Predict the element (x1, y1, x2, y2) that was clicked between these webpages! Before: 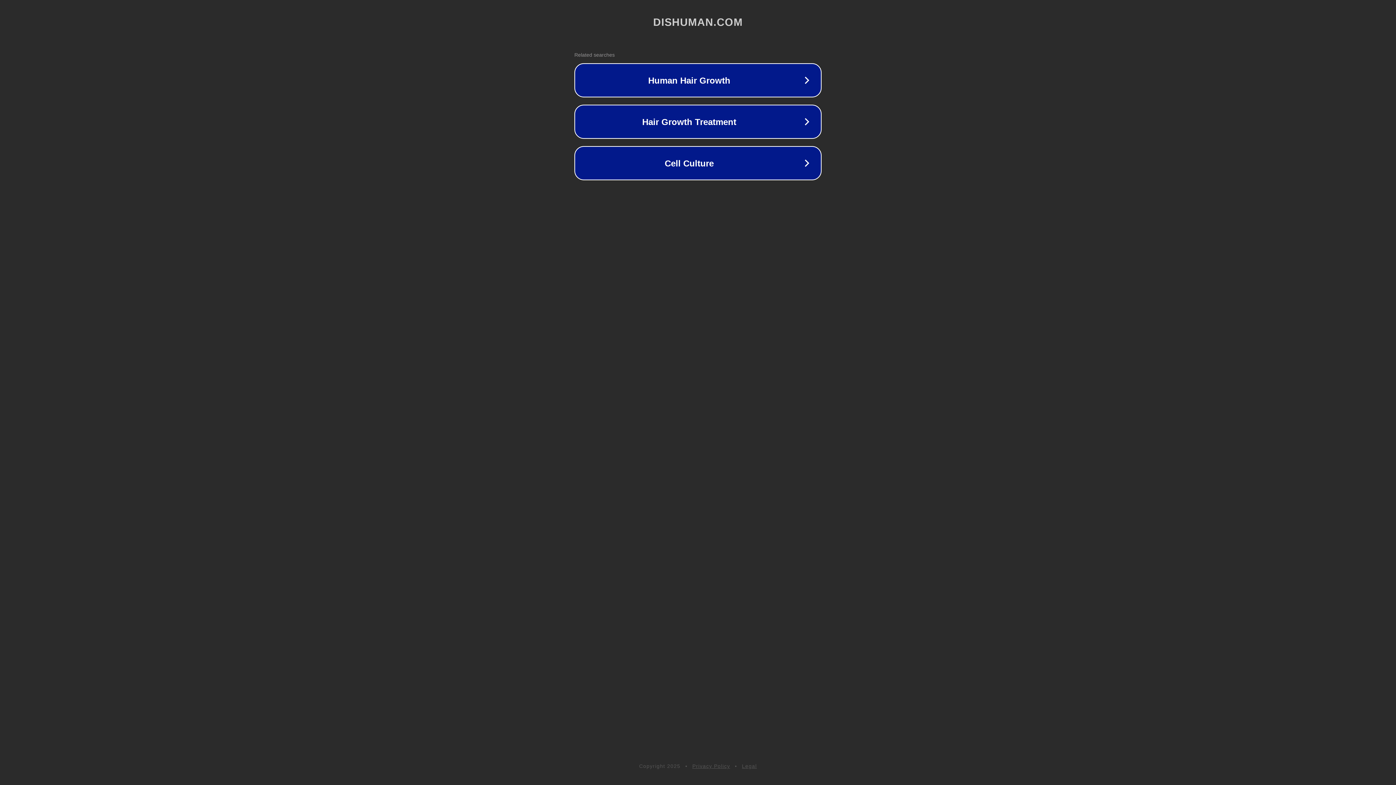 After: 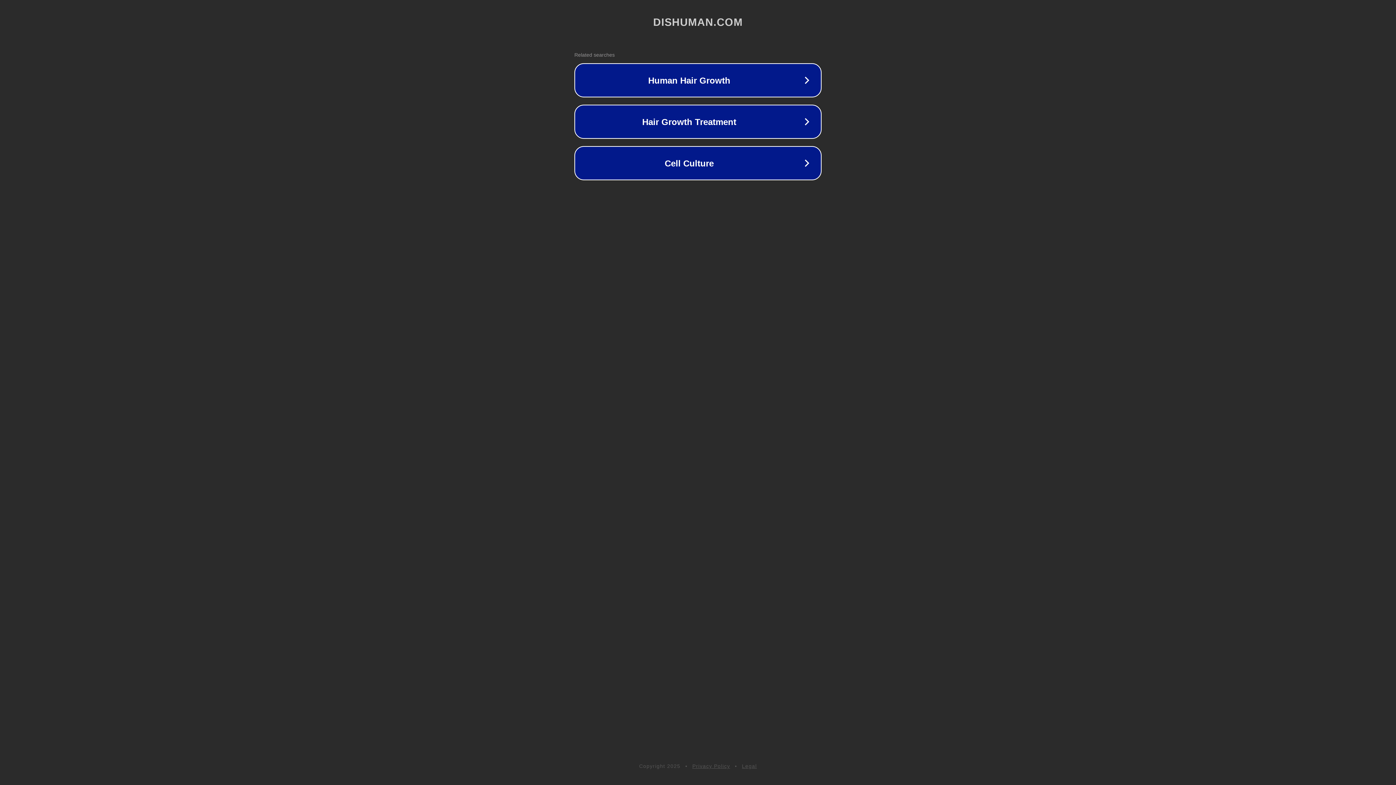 Action: label: Legal bbox: (742, 763, 757, 769)